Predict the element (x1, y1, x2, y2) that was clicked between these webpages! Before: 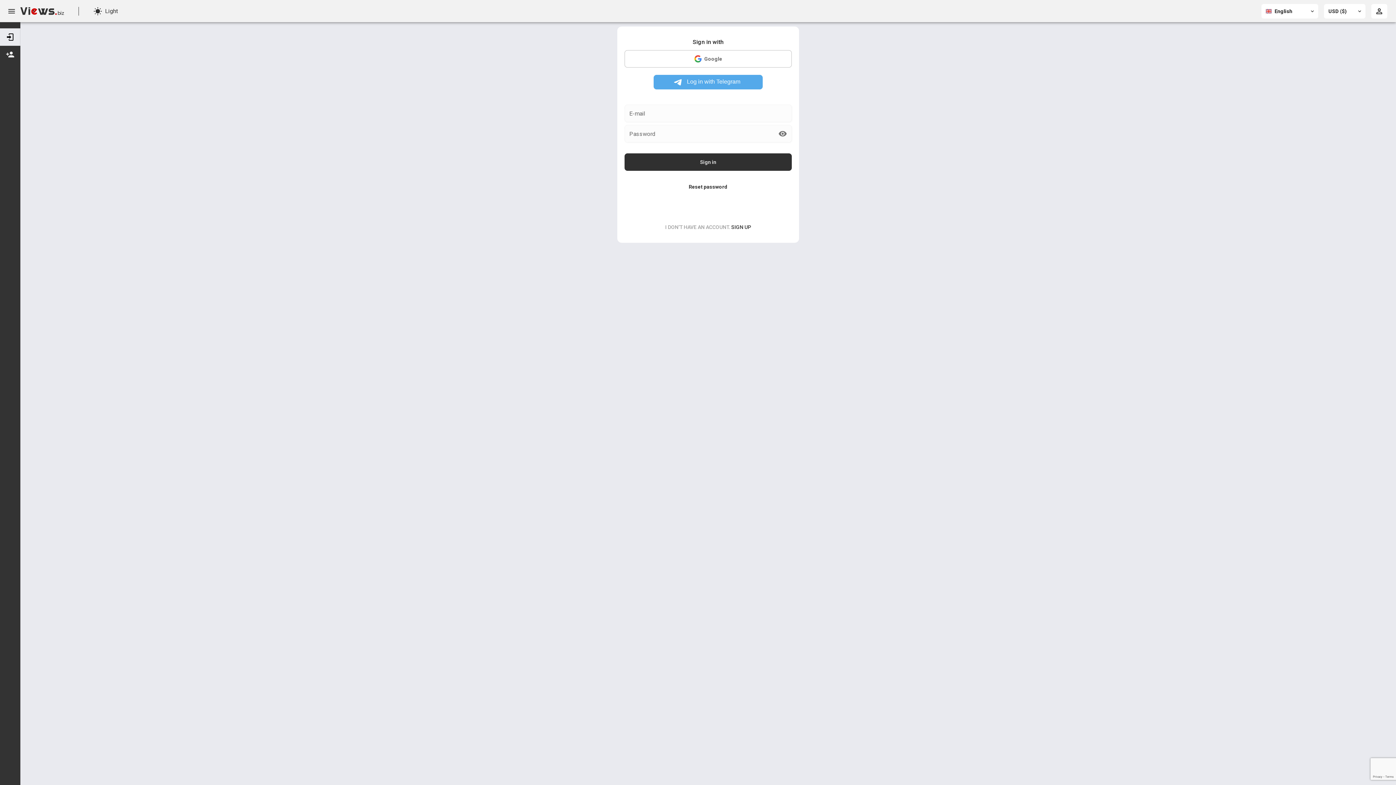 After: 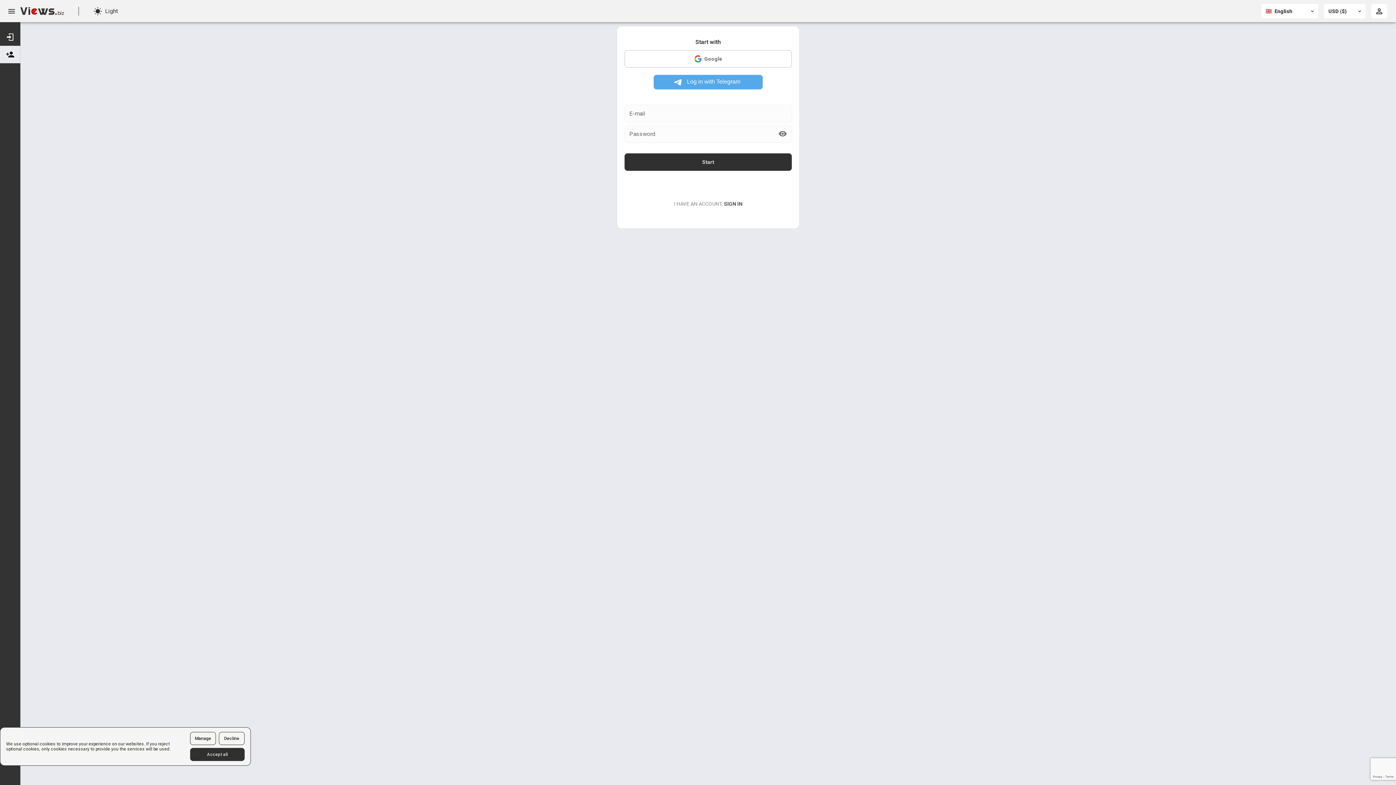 Action: label: SIGN UP bbox: (731, 224, 751, 230)